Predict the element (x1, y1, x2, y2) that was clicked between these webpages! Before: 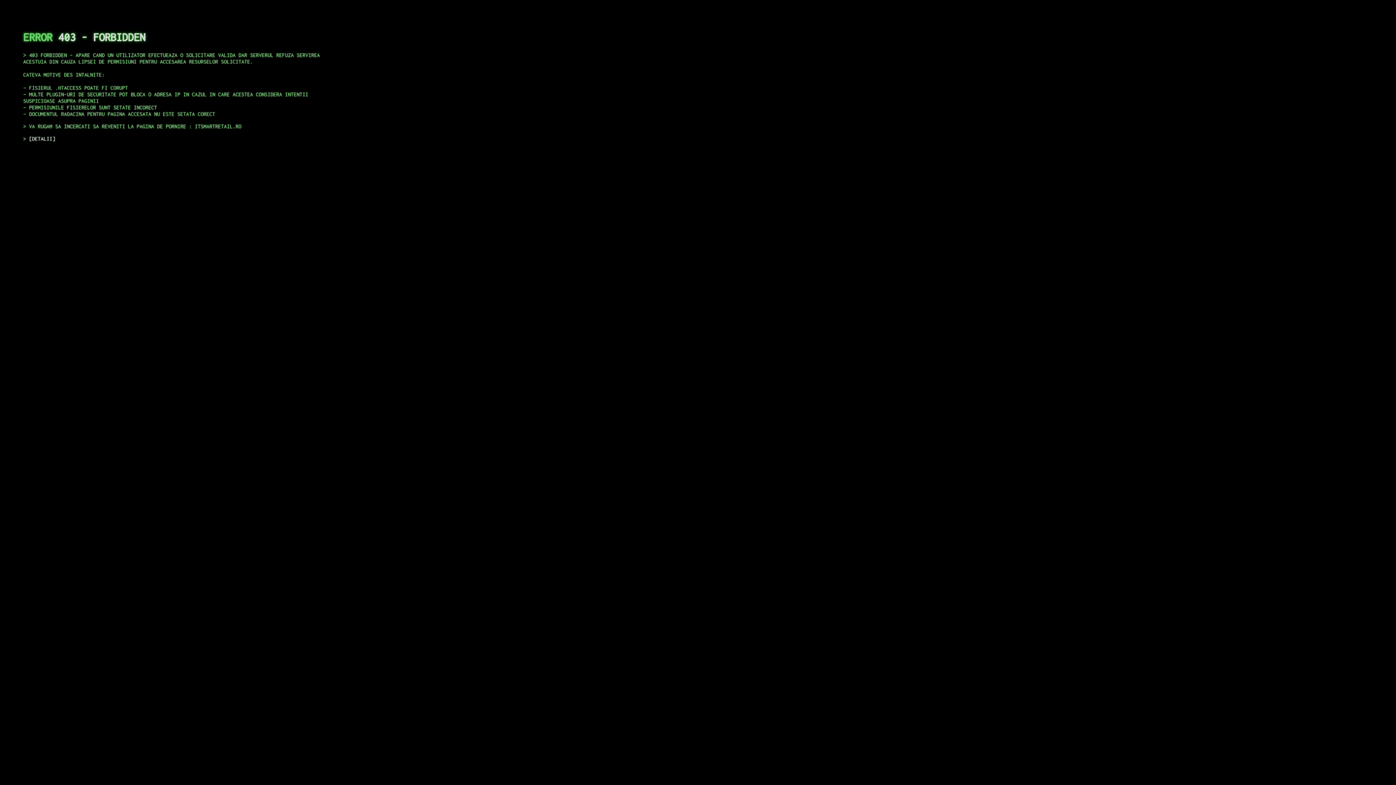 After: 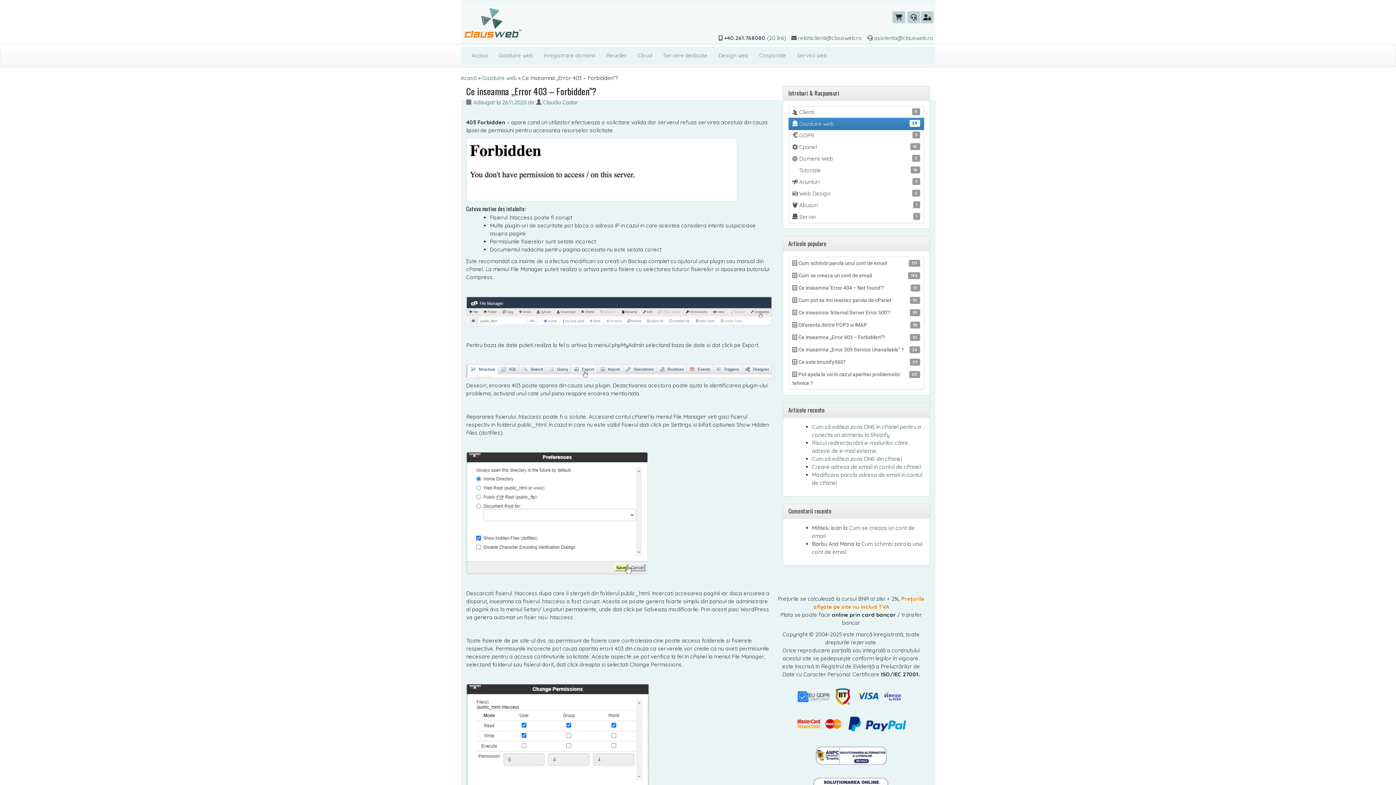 Action: bbox: (29, 135, 55, 141) label: DETALII